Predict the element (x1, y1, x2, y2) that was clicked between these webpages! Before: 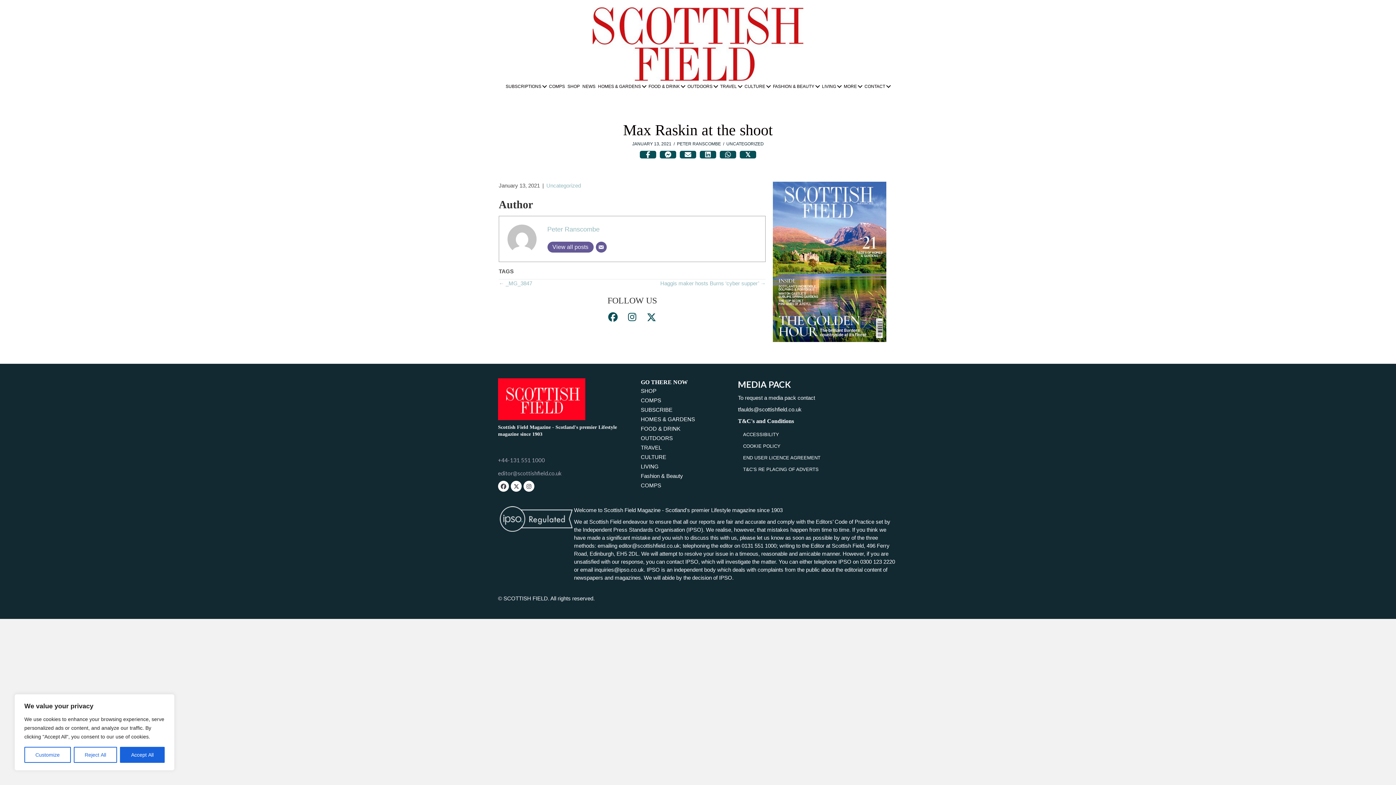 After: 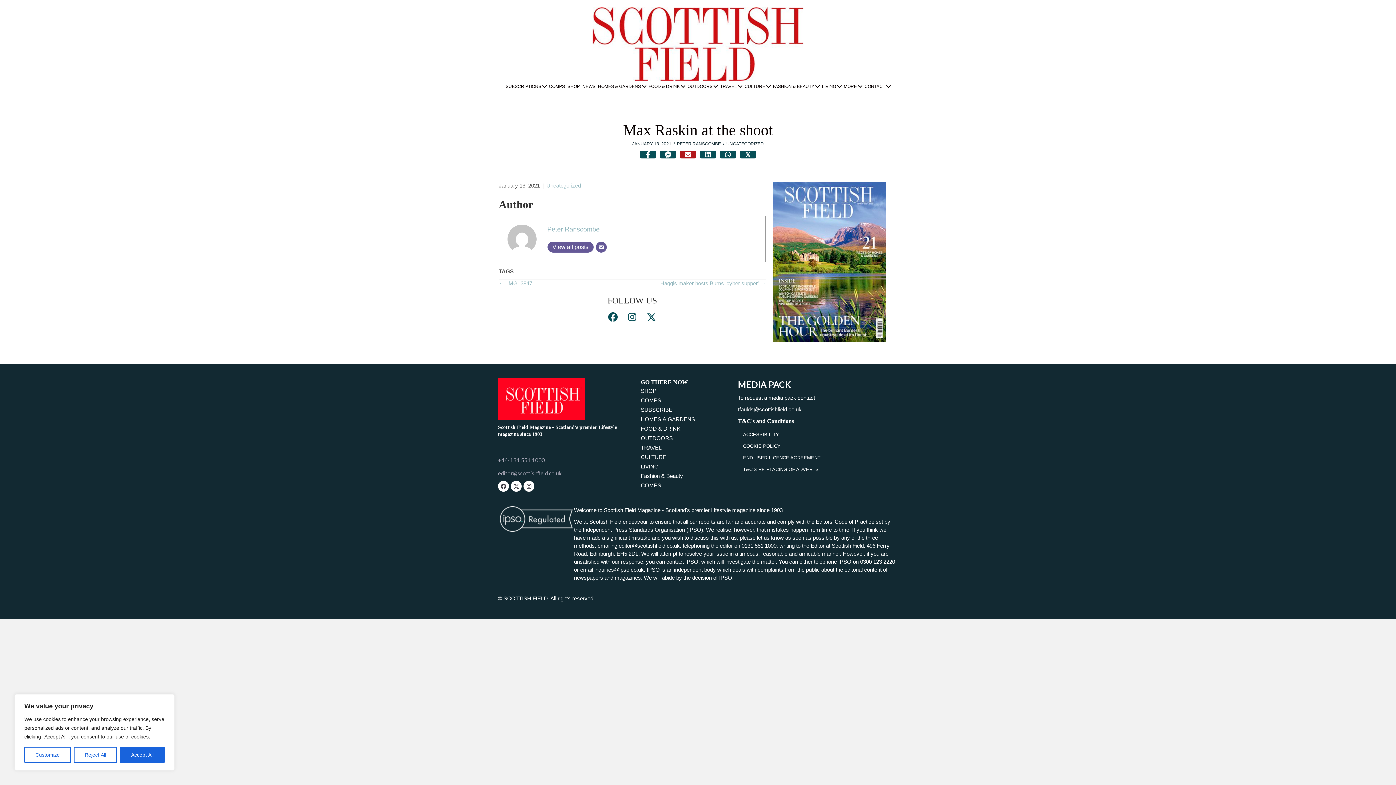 Action: label: Share on Email bbox: (680, 150, 696, 158)